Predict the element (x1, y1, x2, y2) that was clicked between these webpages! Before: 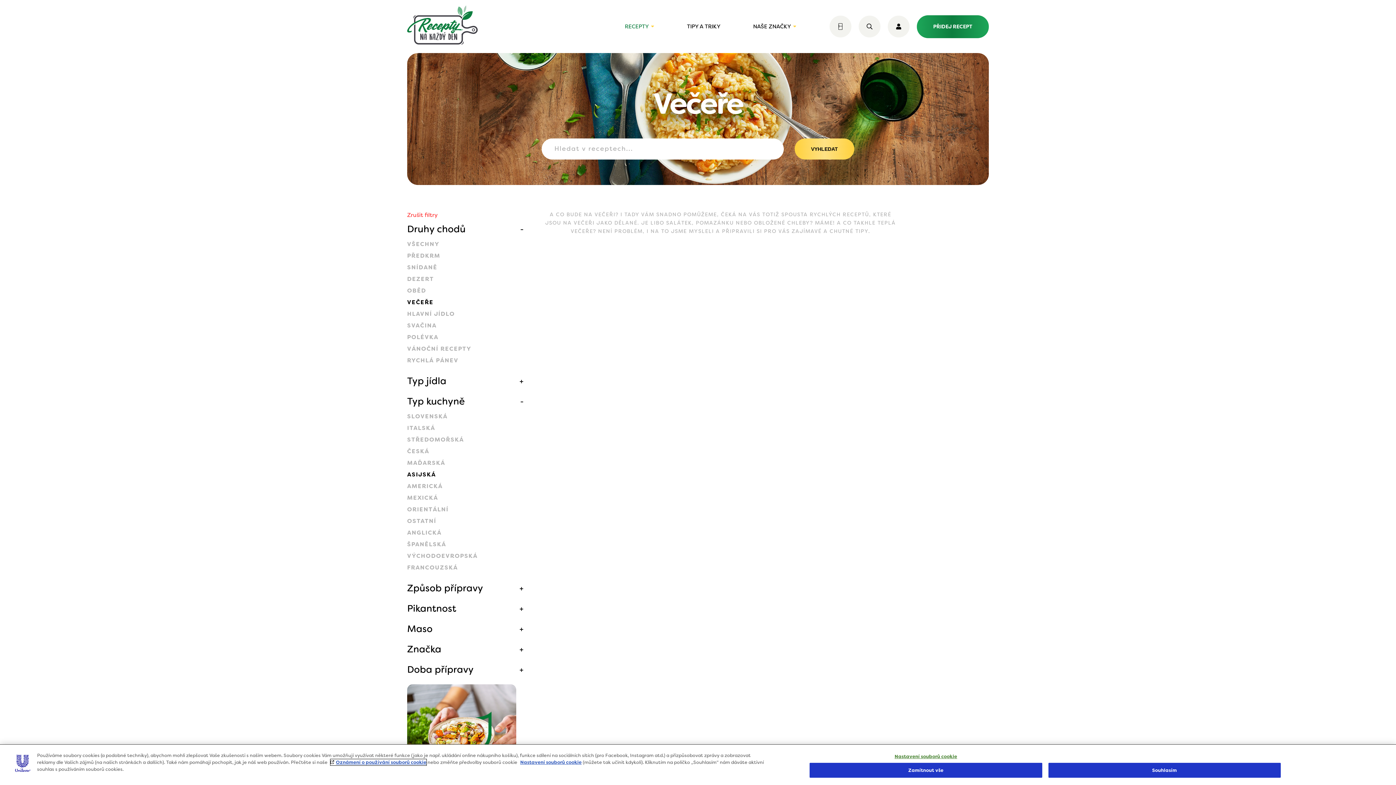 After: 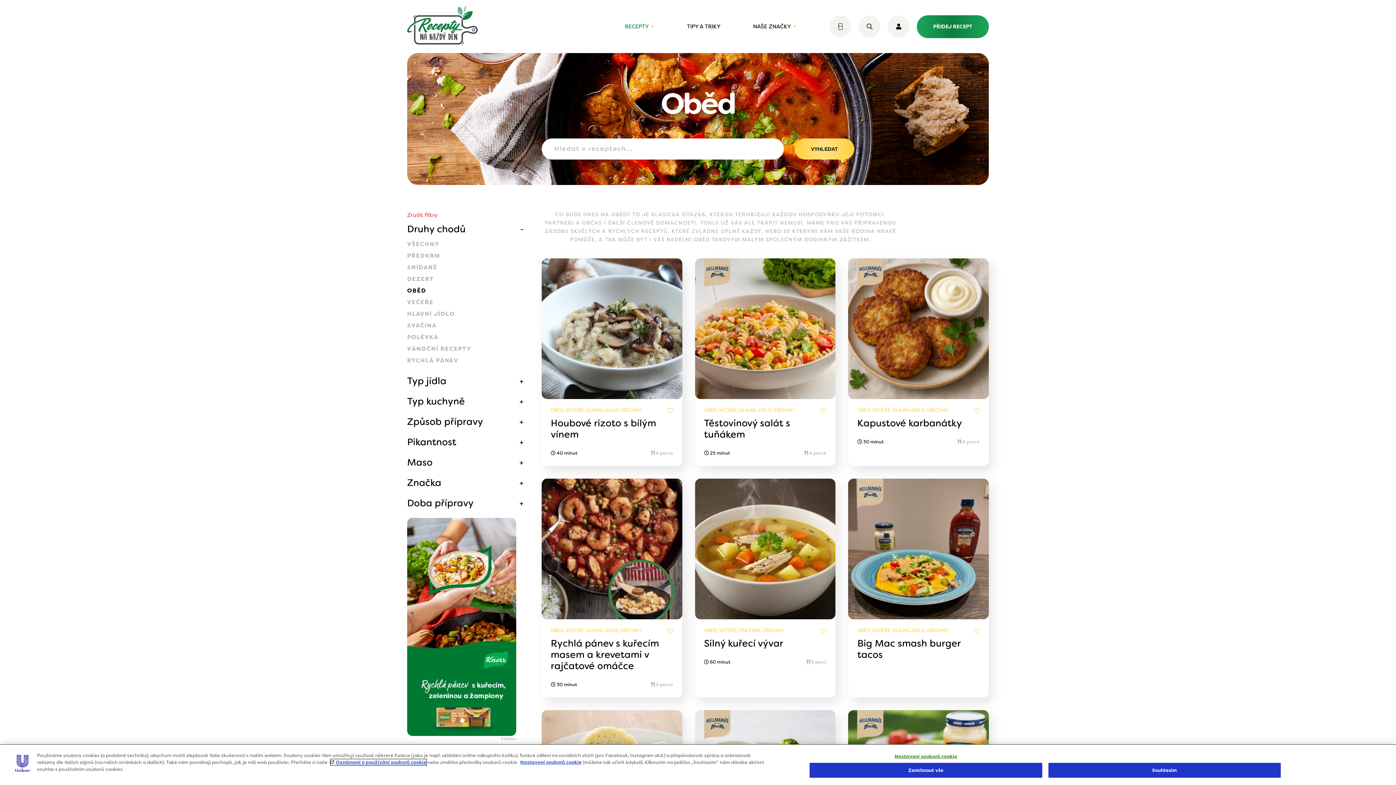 Action: bbox: (407, 287, 426, 294) label: OBĚD